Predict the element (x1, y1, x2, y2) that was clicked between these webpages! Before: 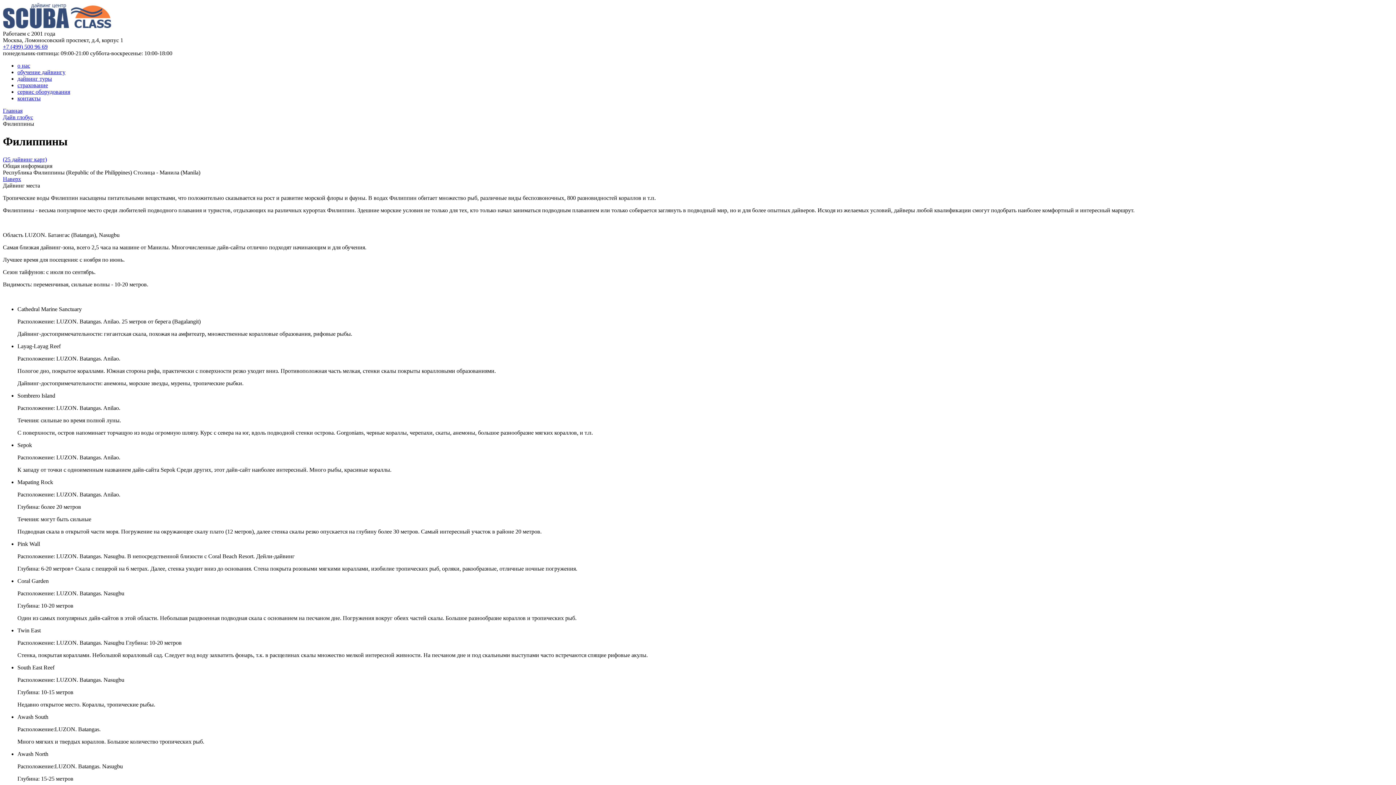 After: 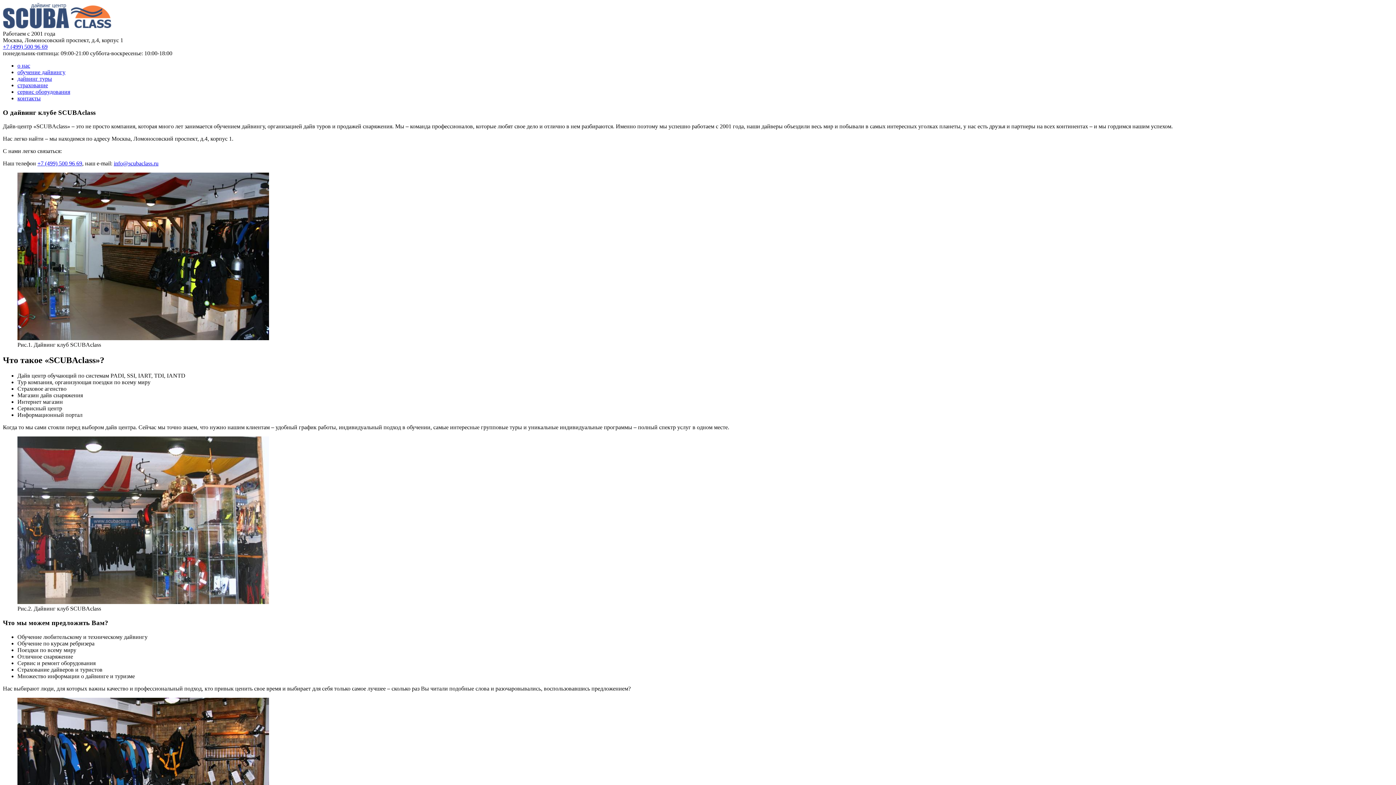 Action: label: о нас bbox: (17, 62, 30, 68)